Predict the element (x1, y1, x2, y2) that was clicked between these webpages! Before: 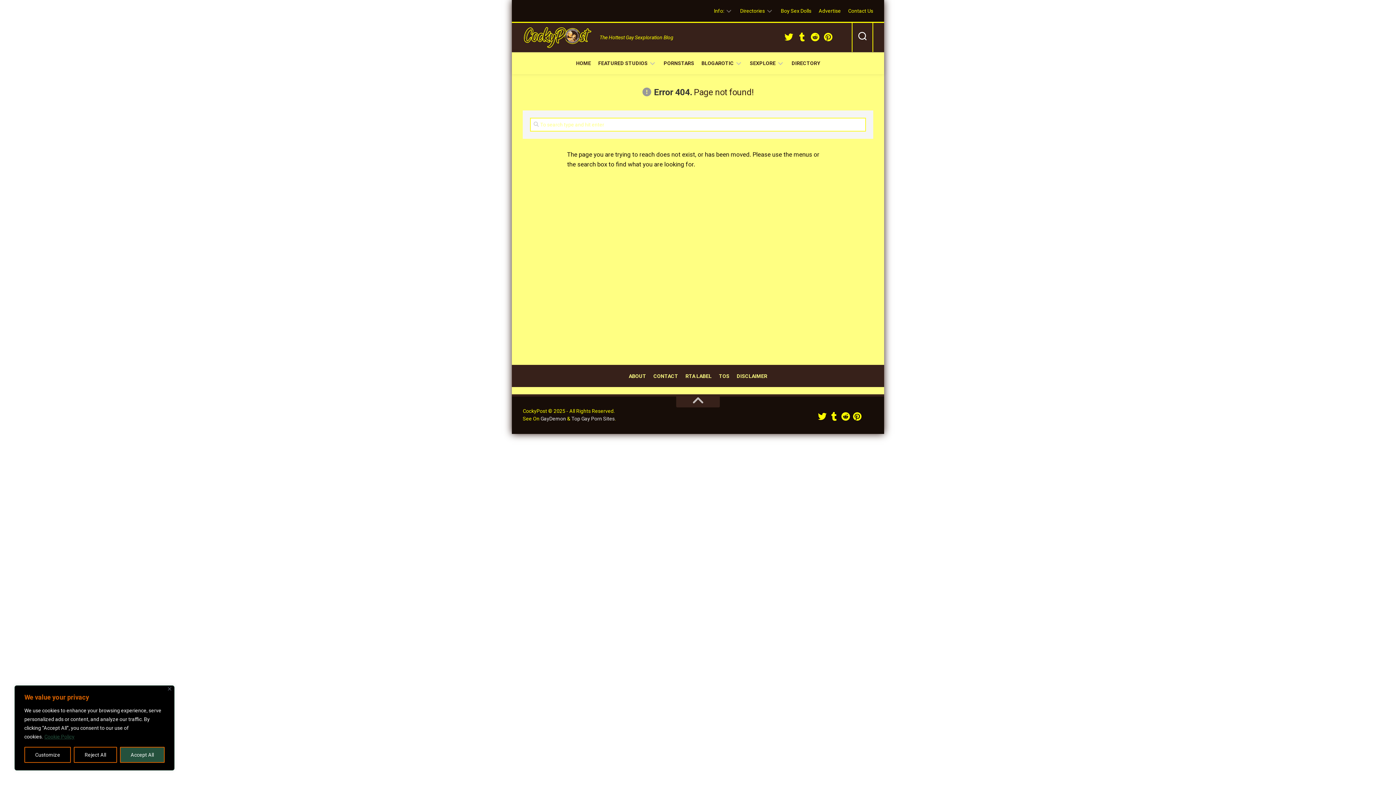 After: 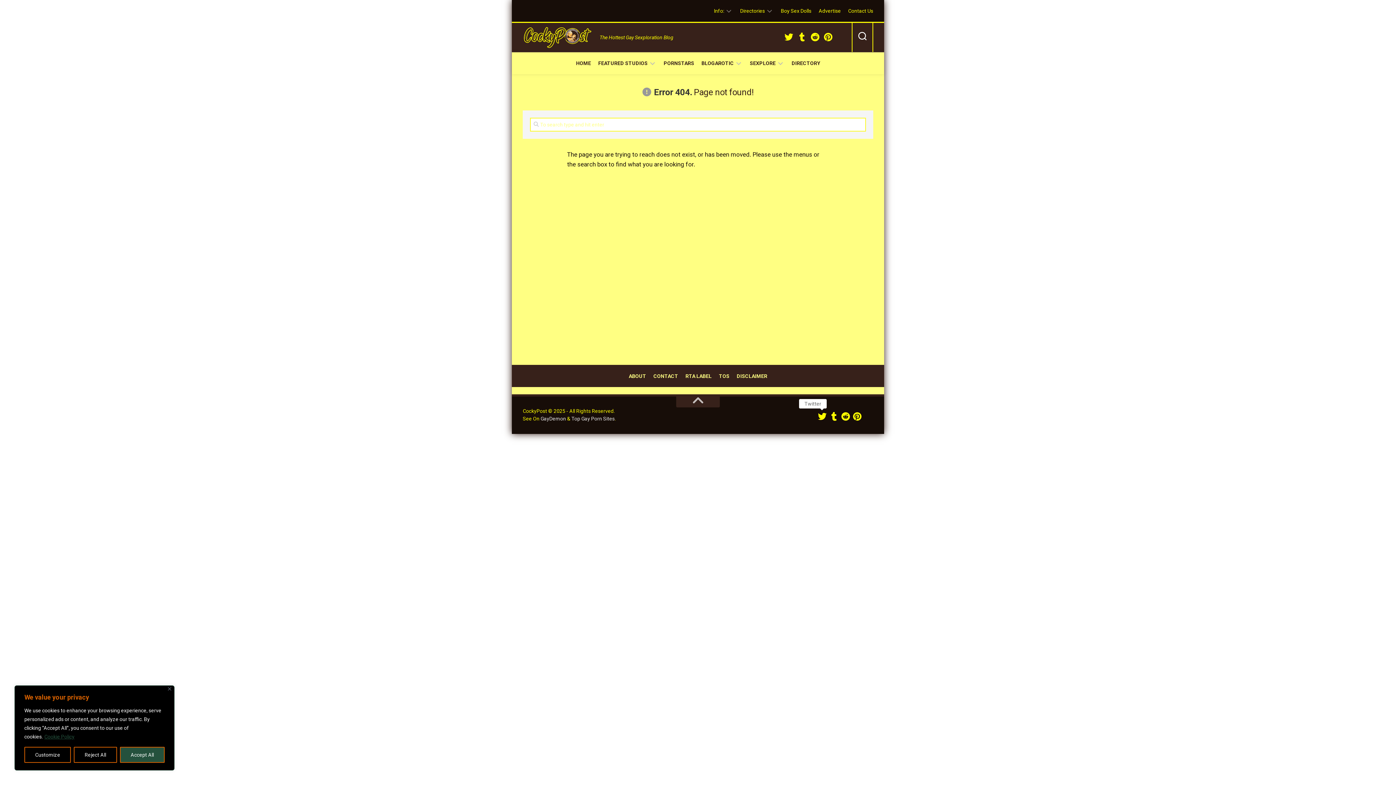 Action: bbox: (818, 412, 826, 421)